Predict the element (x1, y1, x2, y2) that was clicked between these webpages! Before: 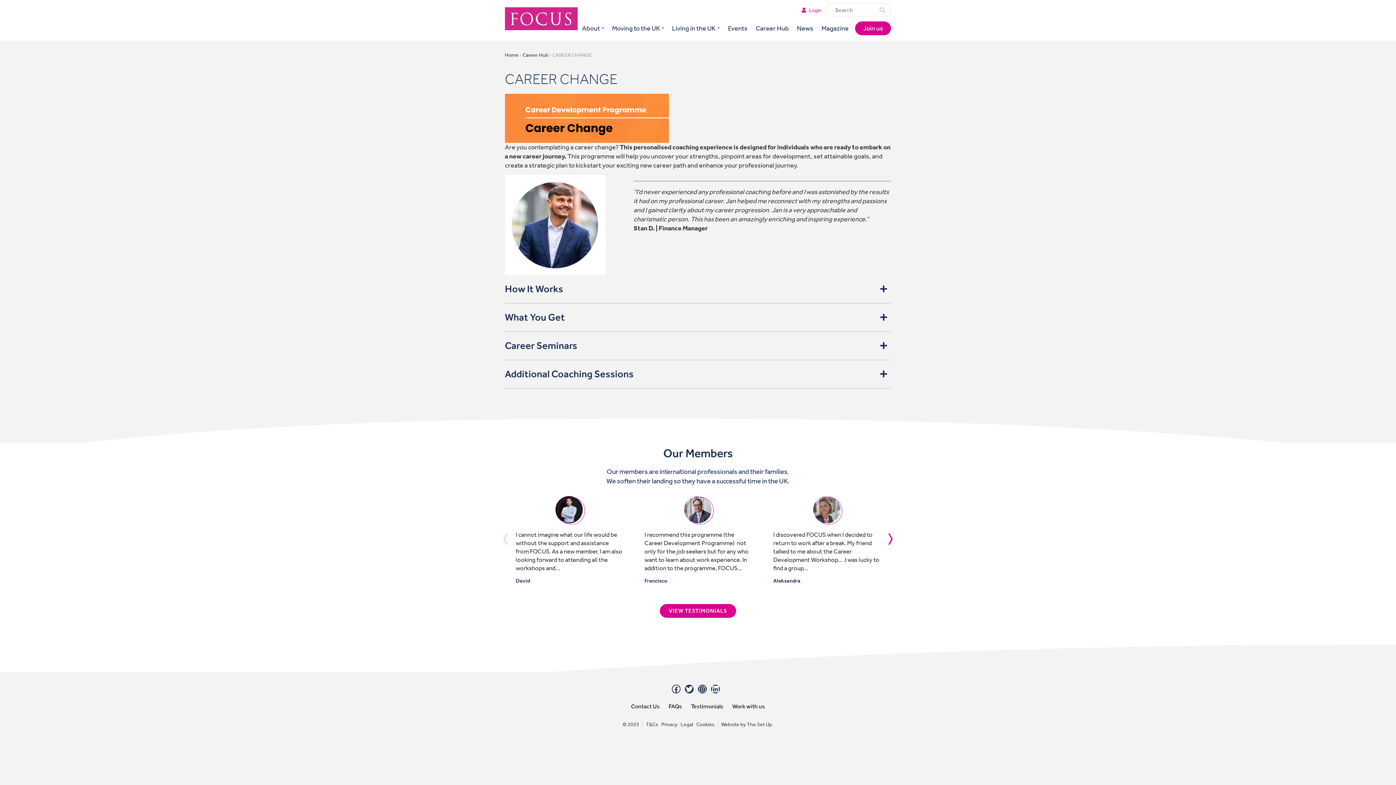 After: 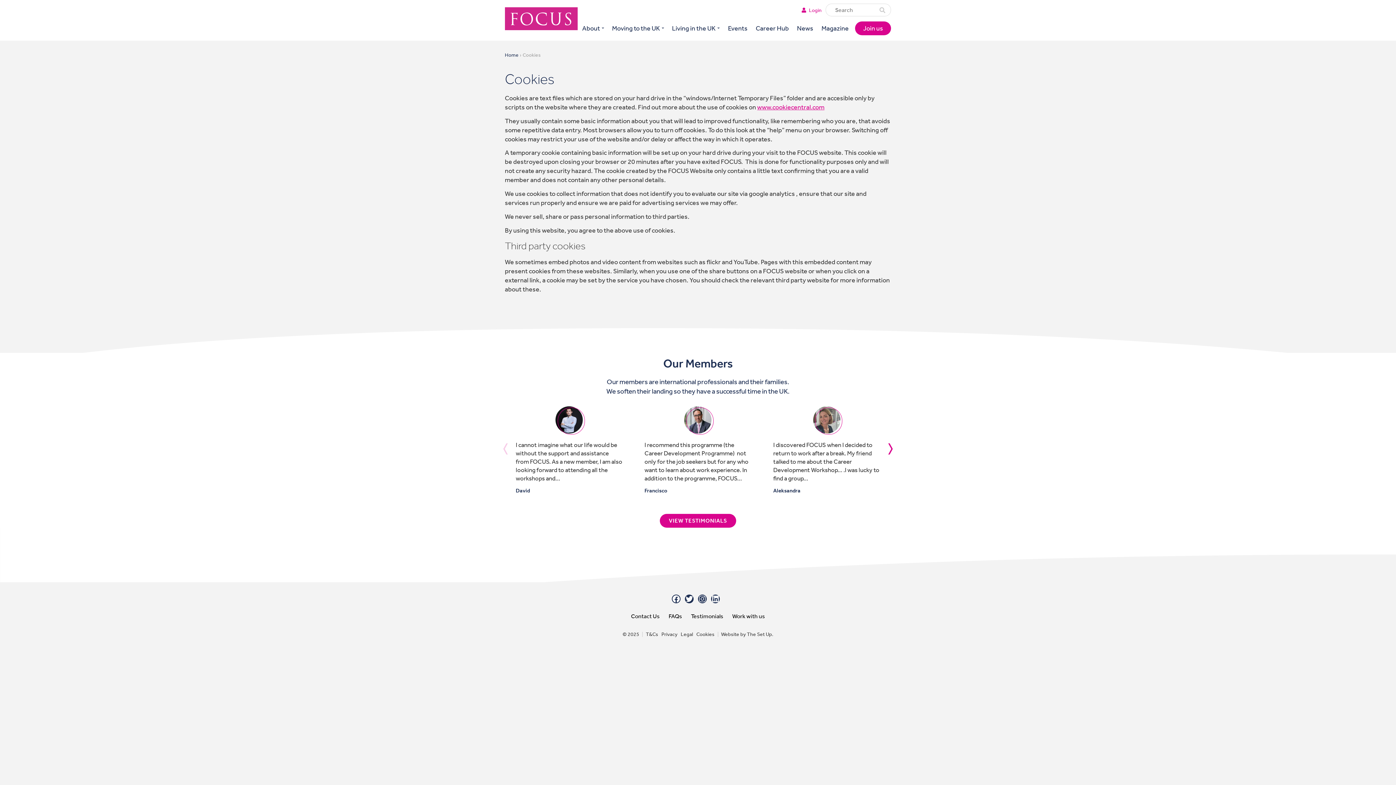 Action: label: Cookies bbox: (696, 721, 714, 727)